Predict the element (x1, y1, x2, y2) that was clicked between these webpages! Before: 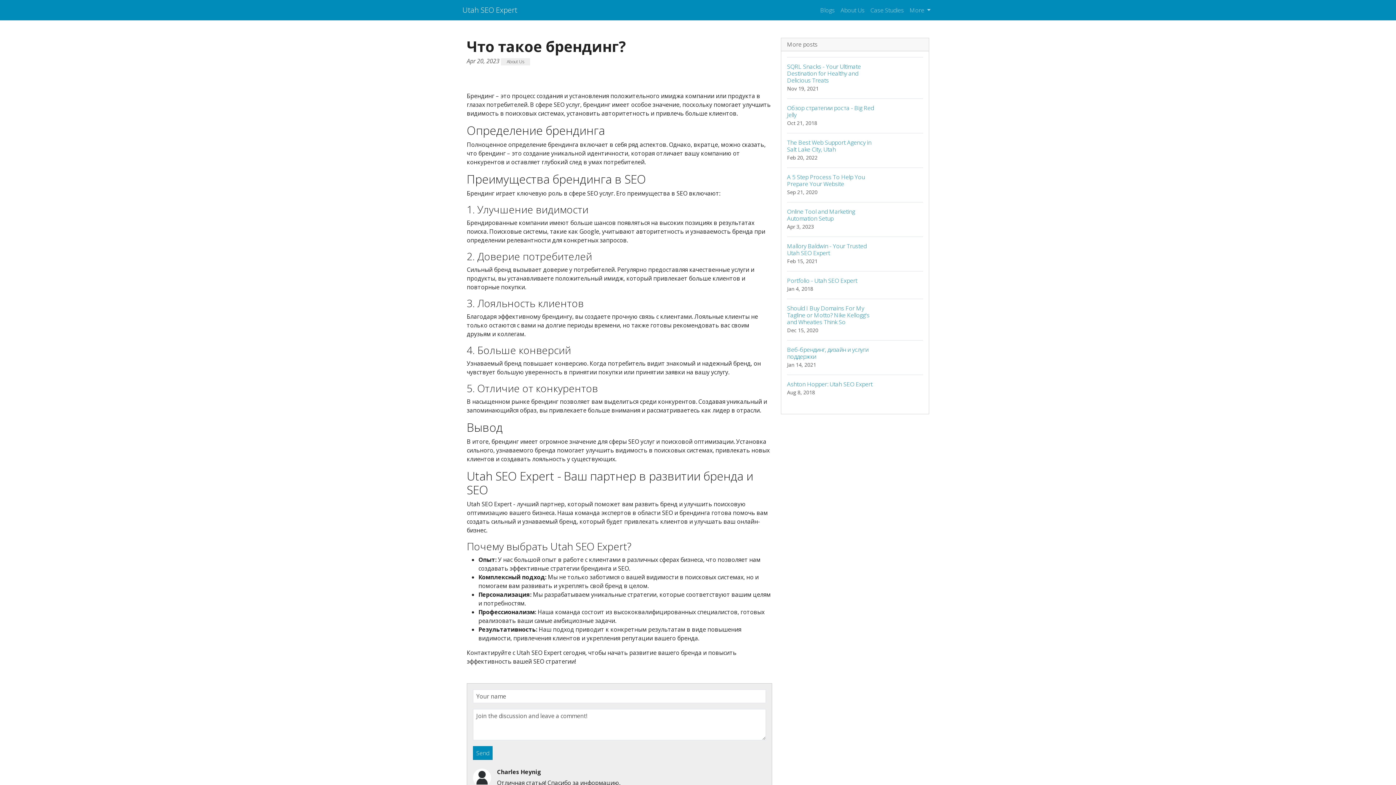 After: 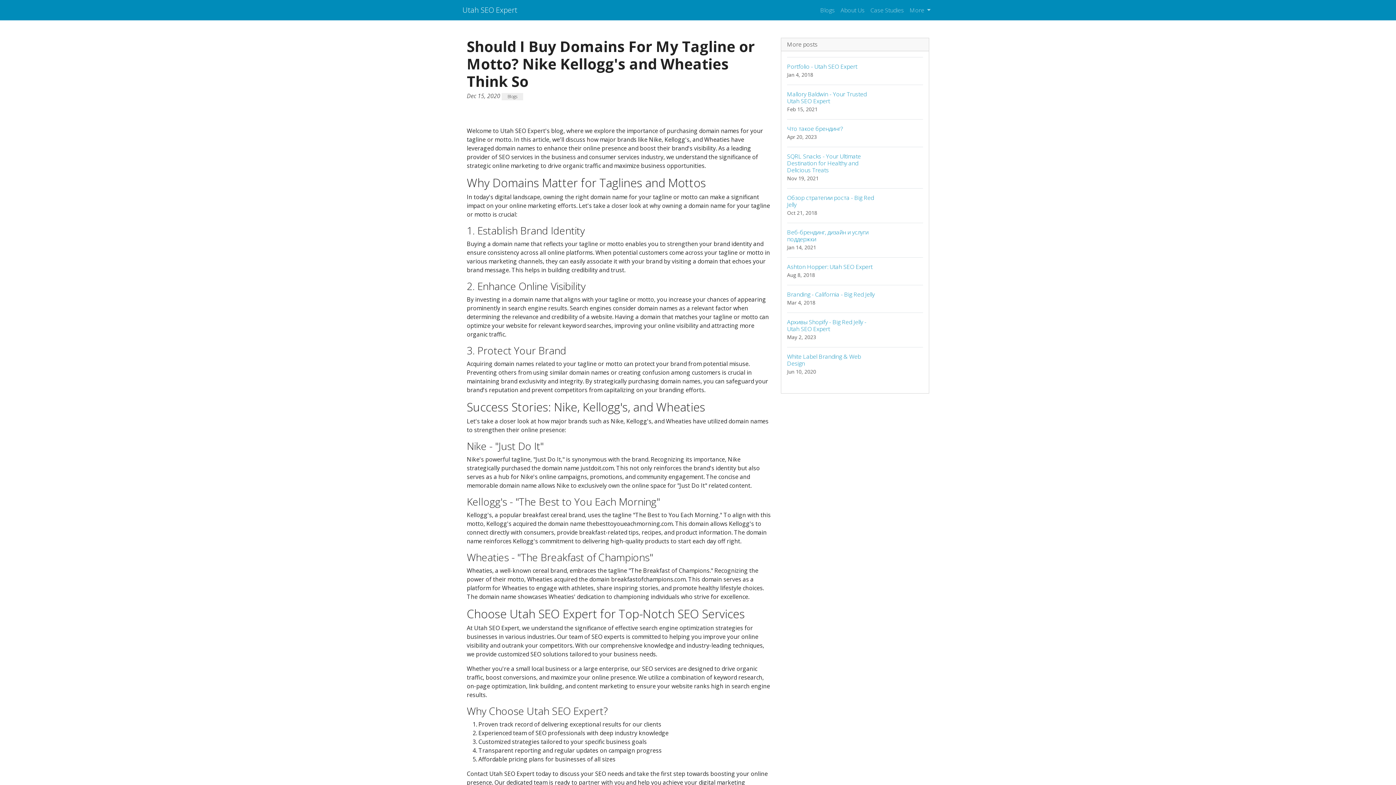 Action: label: Should I Buy Domains For My Tagline or Motto? Nike Kellogg's and Wheaties Think So
Dec 15, 2020 bbox: (787, 298, 923, 340)